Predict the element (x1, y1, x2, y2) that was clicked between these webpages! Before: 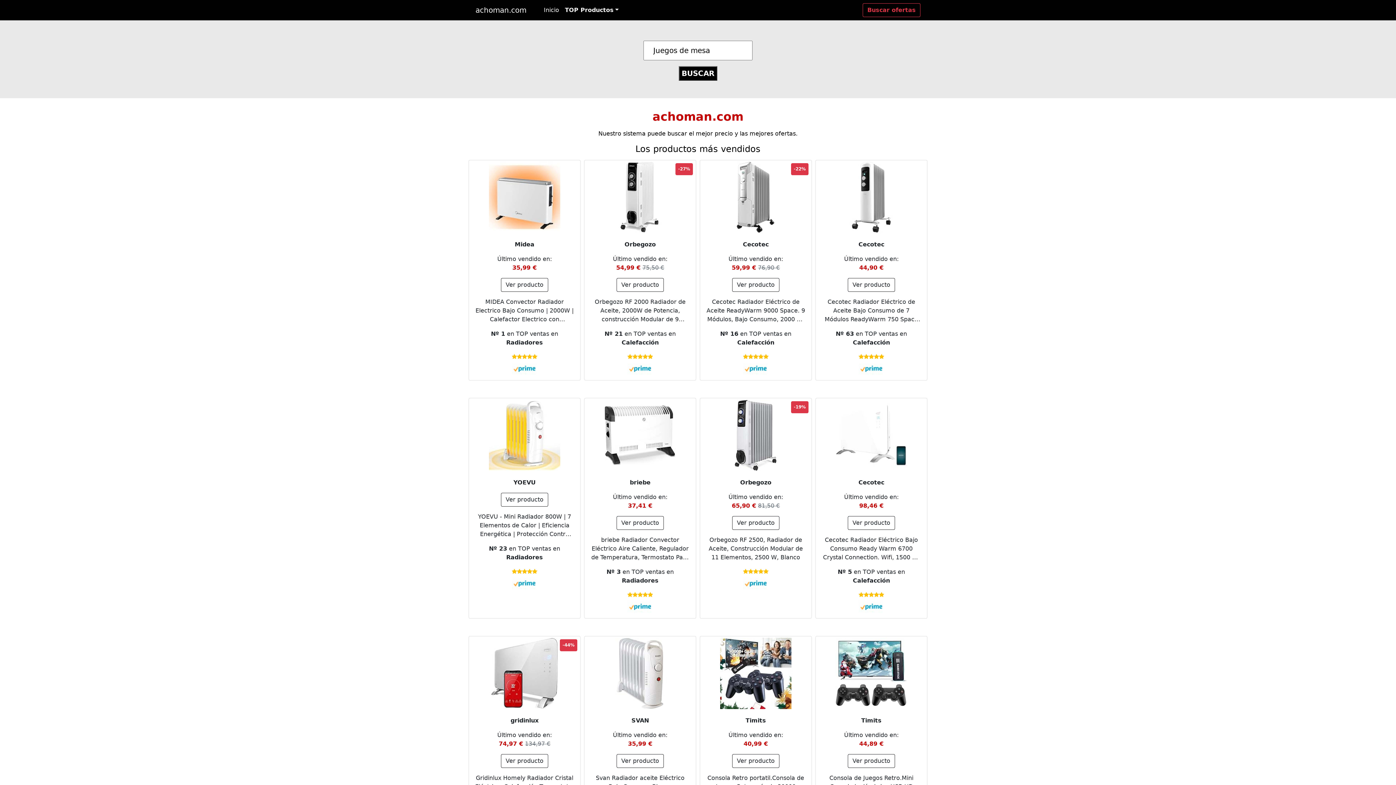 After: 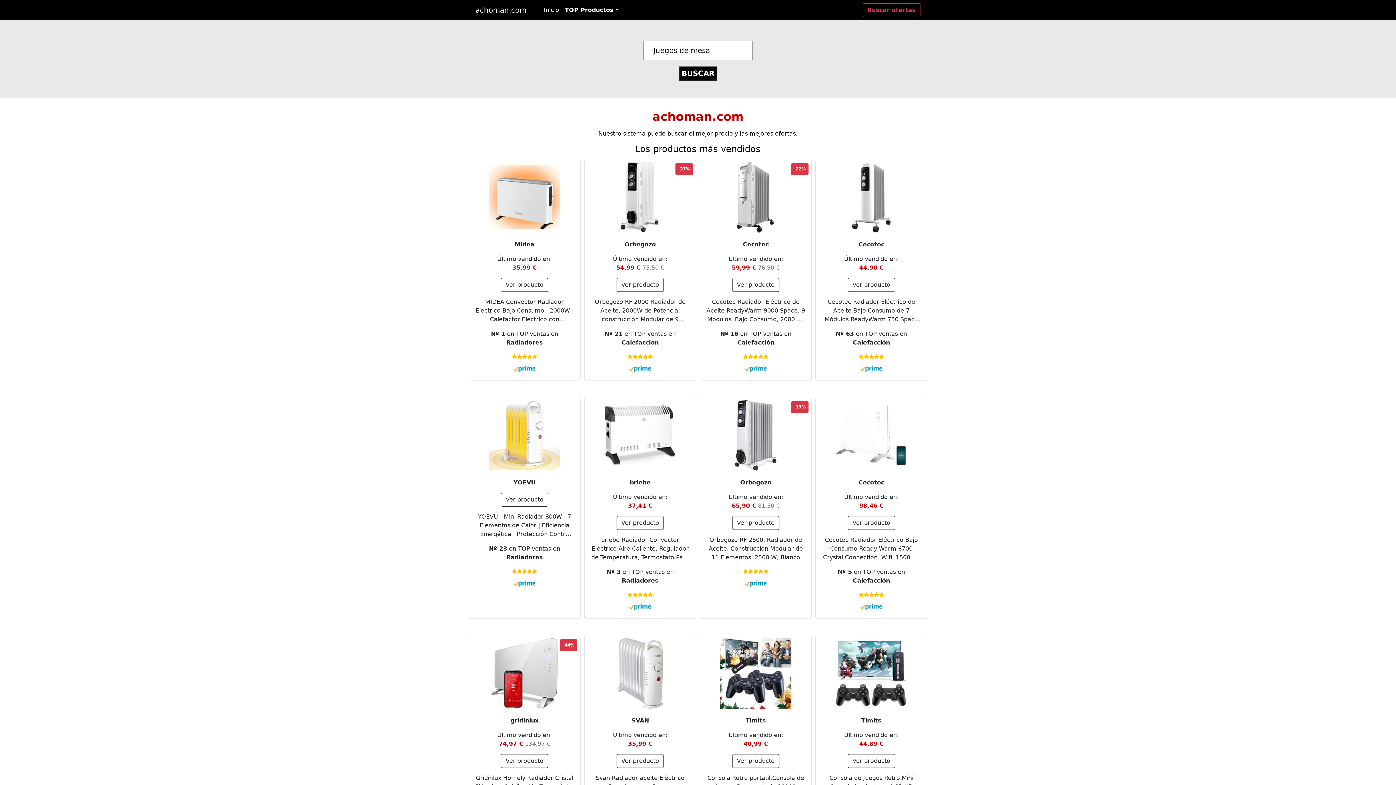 Action: bbox: (603, 636, 677, 710)